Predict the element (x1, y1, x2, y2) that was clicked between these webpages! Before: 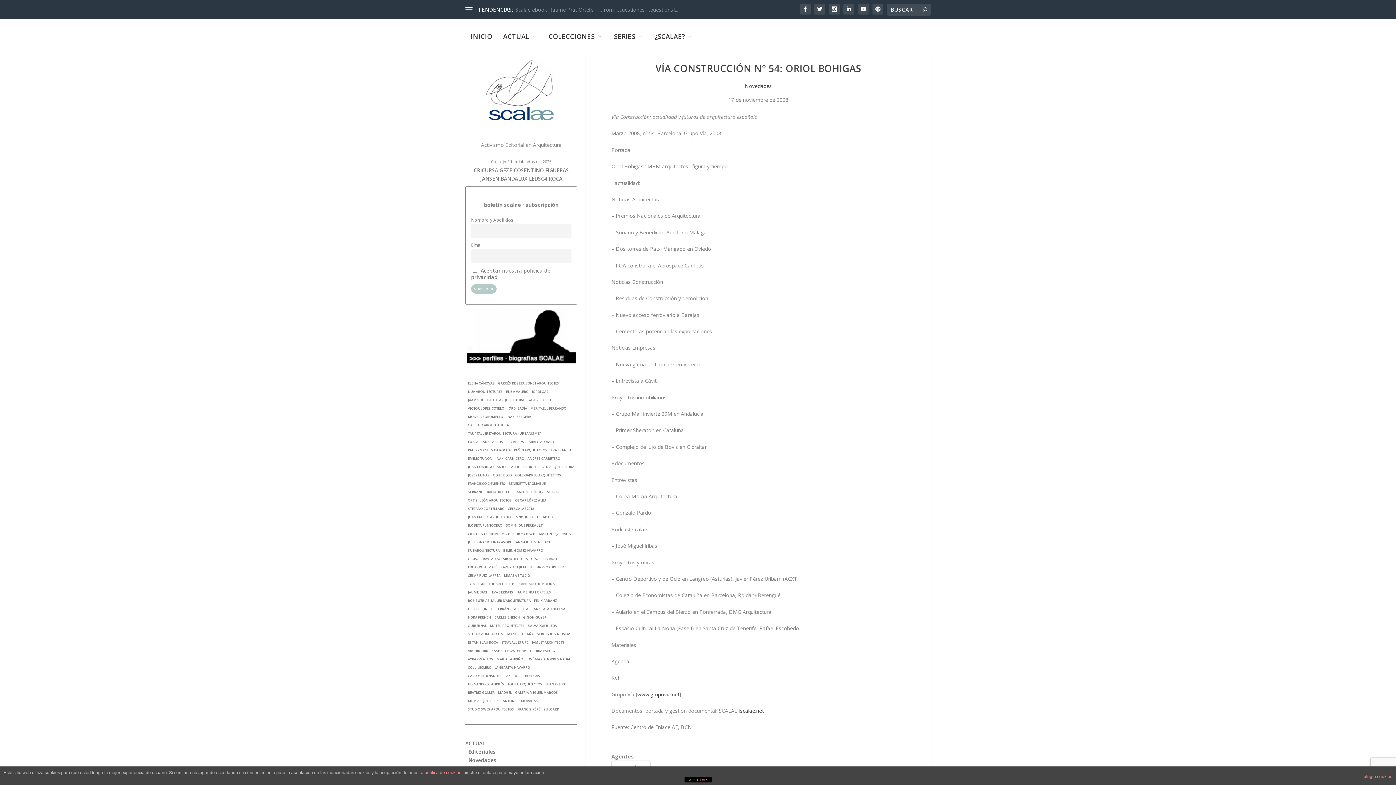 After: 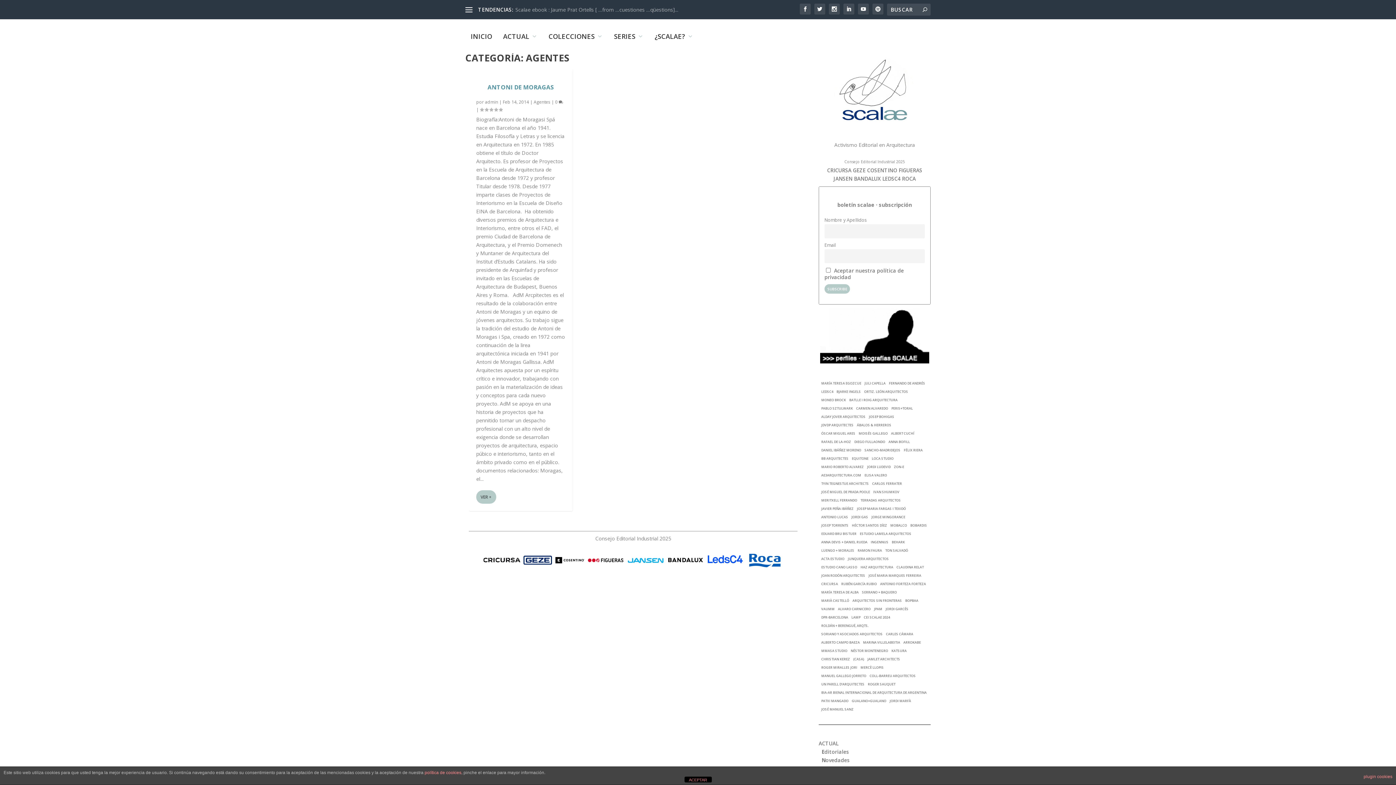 Action: bbox: (502, 698, 538, 704) label: ANTONI DE MORAGAS